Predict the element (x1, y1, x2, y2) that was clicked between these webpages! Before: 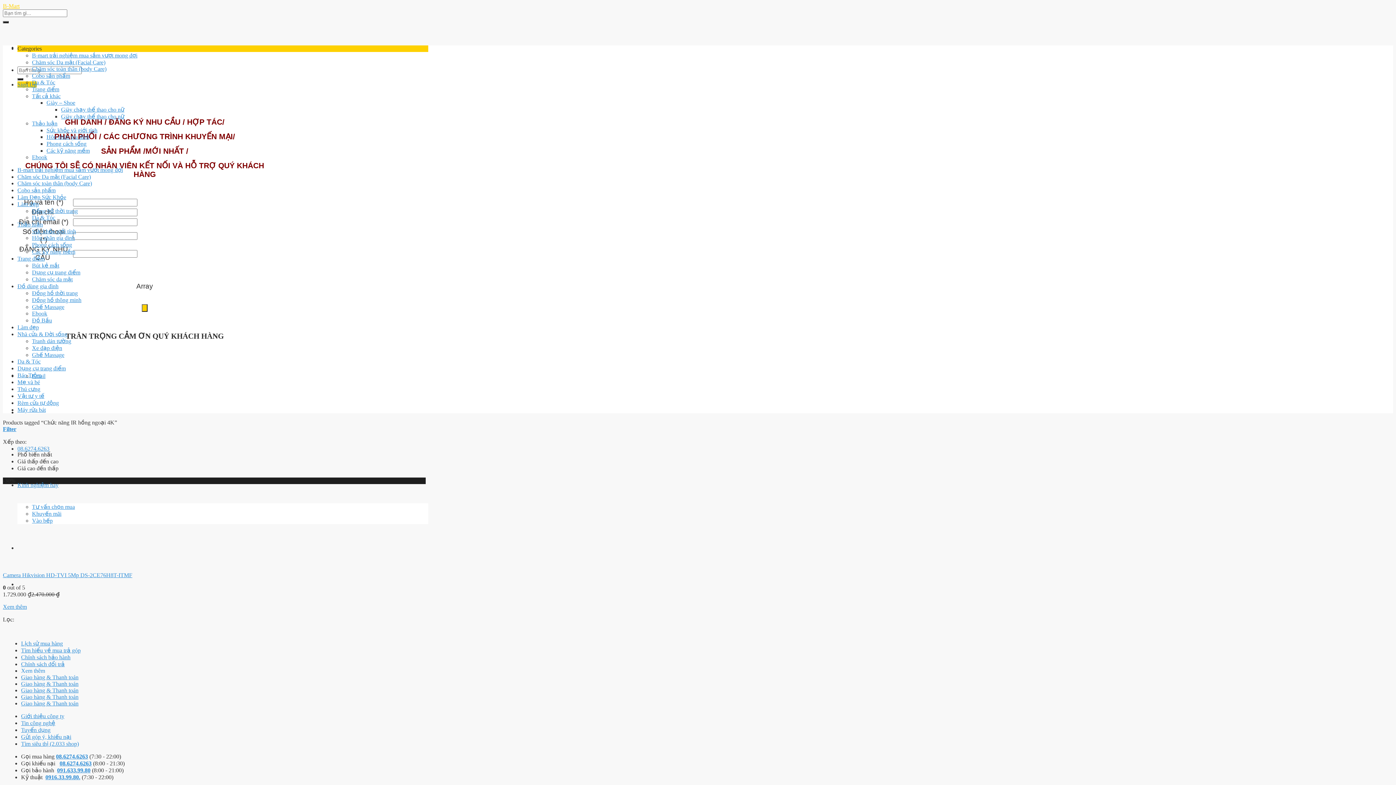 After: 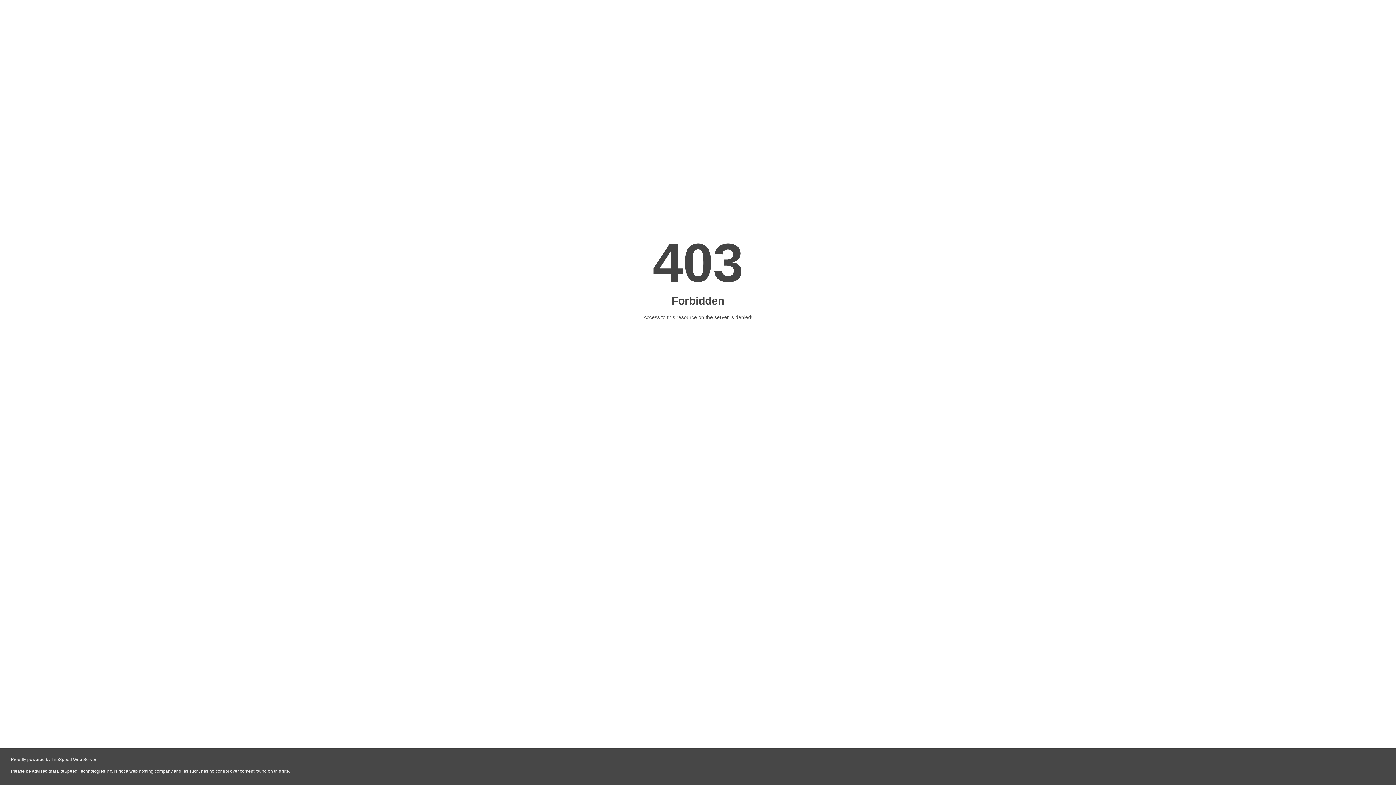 Action: label: Hôn nhân gia đình bbox: (46, 133, 89, 140)